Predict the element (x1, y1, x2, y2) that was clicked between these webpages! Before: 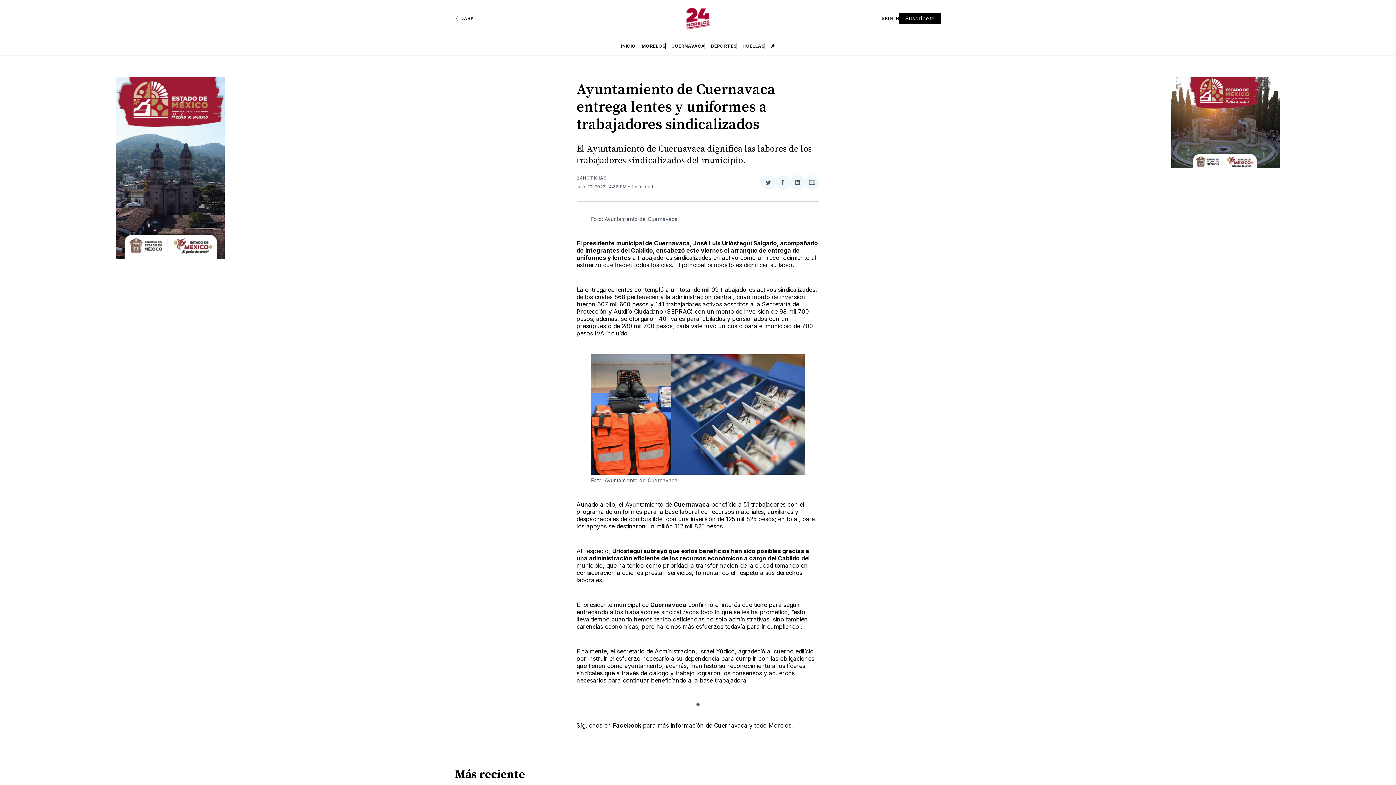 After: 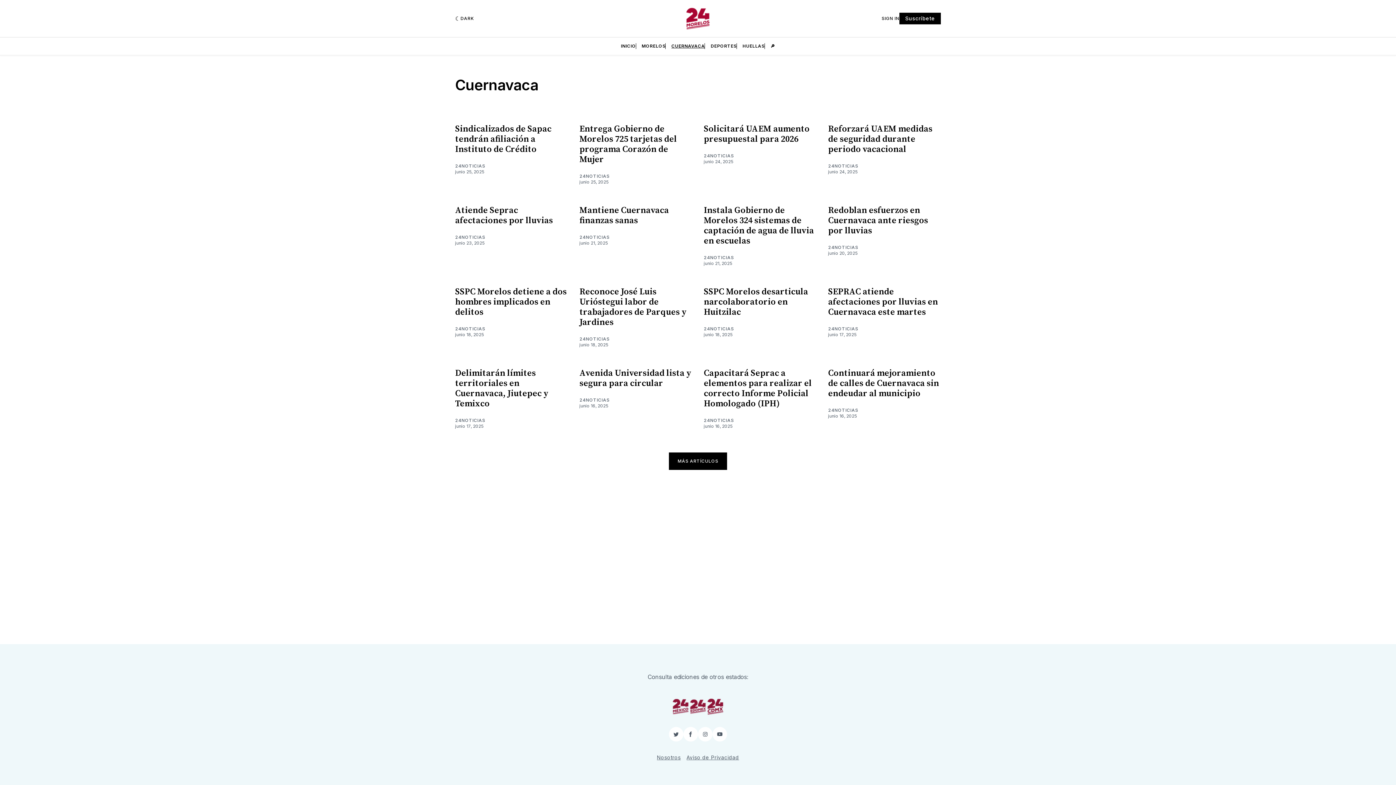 Action: bbox: (671, 43, 705, 49) label: CUERNAVACA